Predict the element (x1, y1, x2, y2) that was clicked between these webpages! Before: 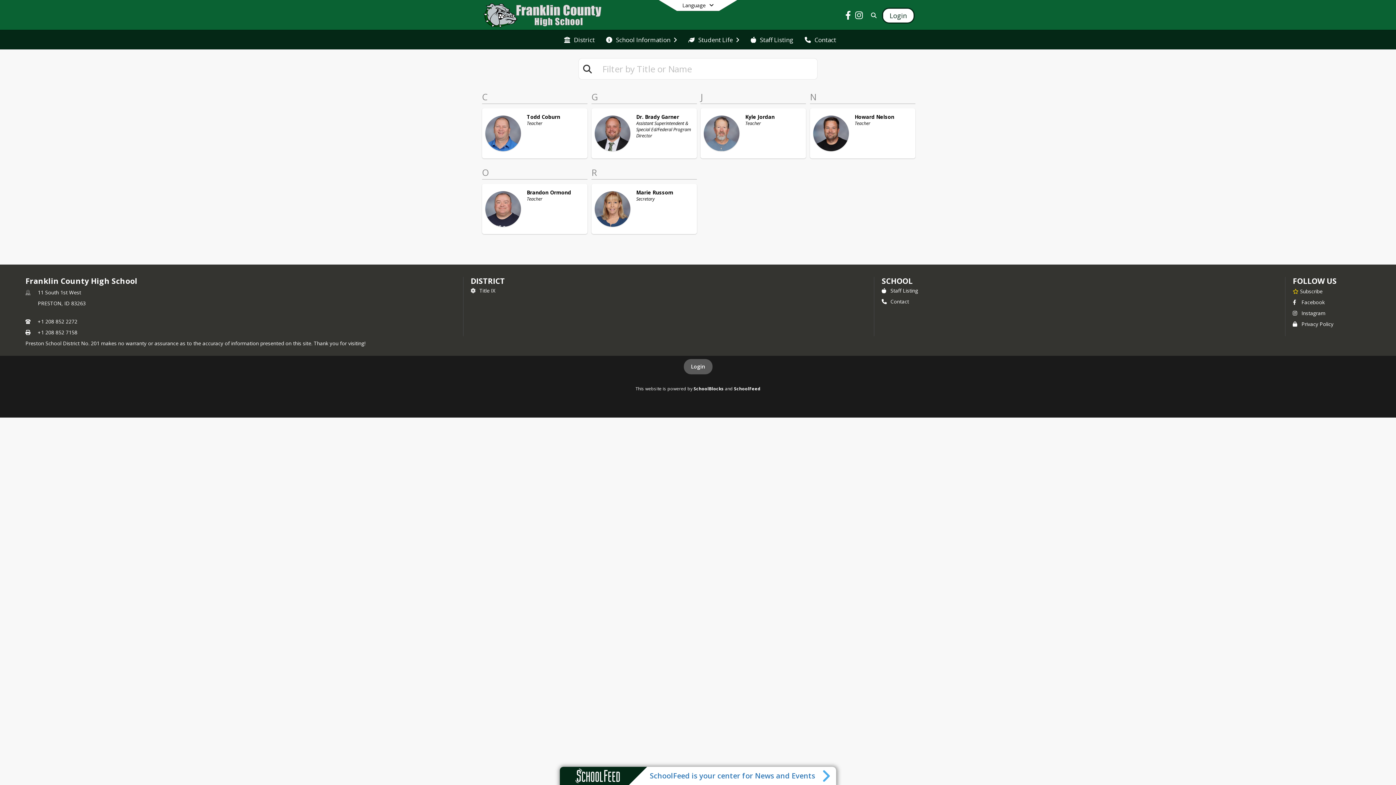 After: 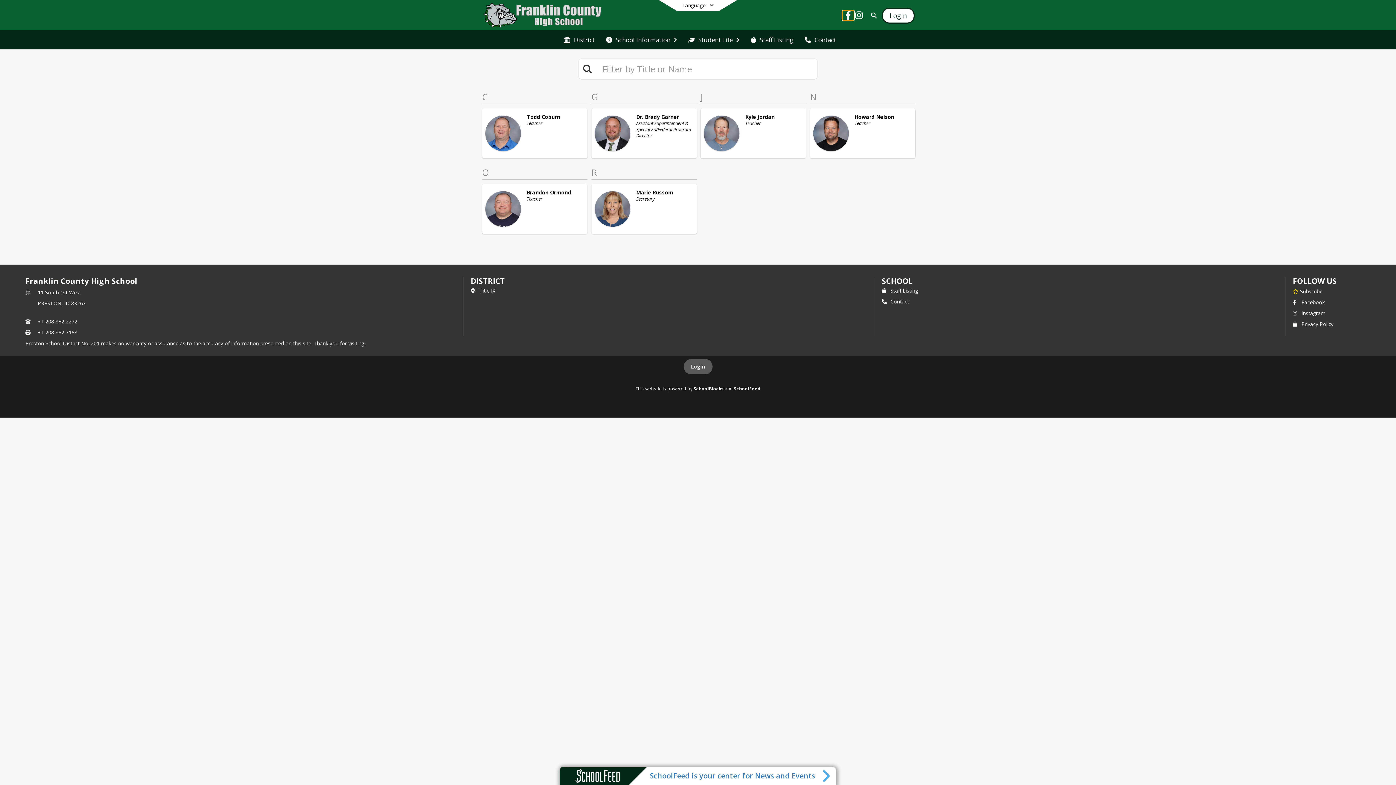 Action: bbox: (842, 13, 853, 20) label: Link to Facebook account